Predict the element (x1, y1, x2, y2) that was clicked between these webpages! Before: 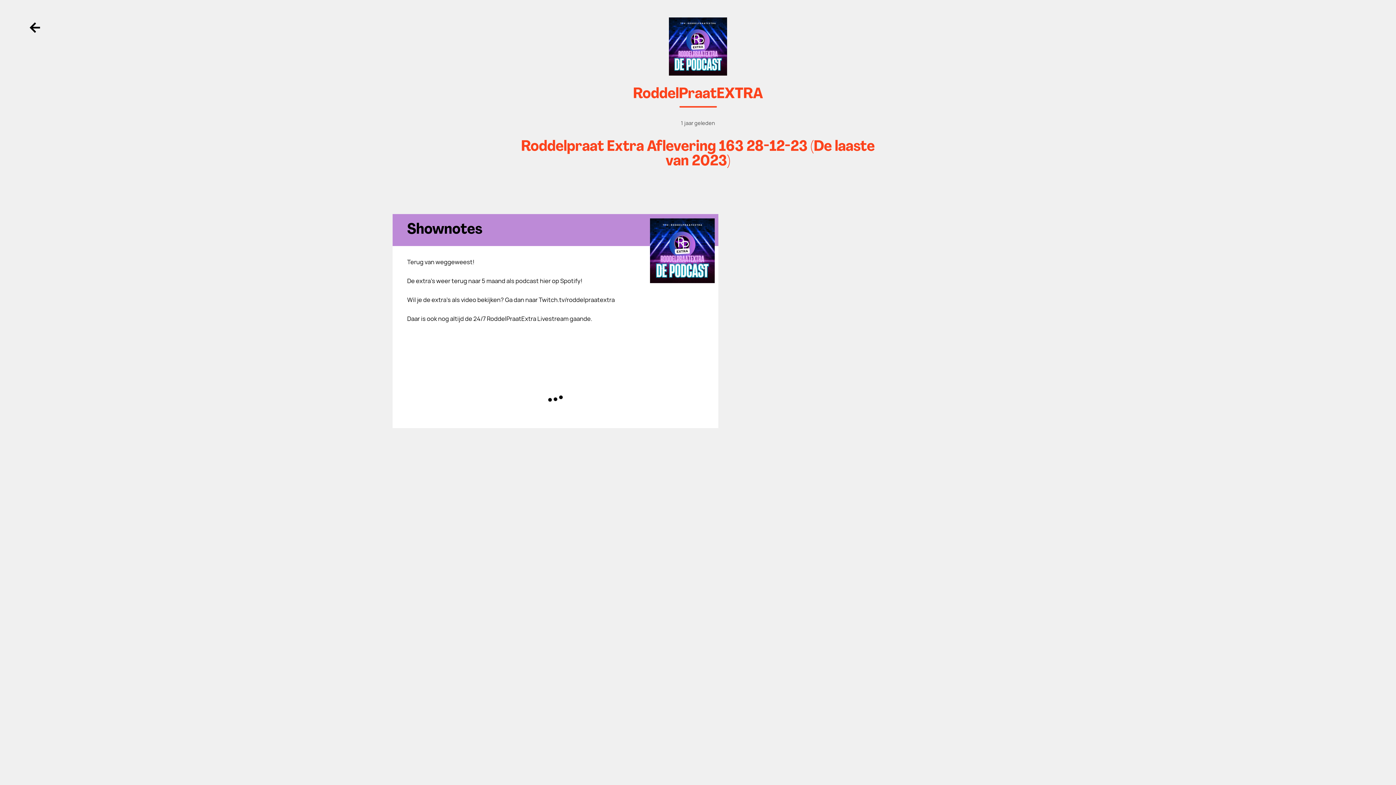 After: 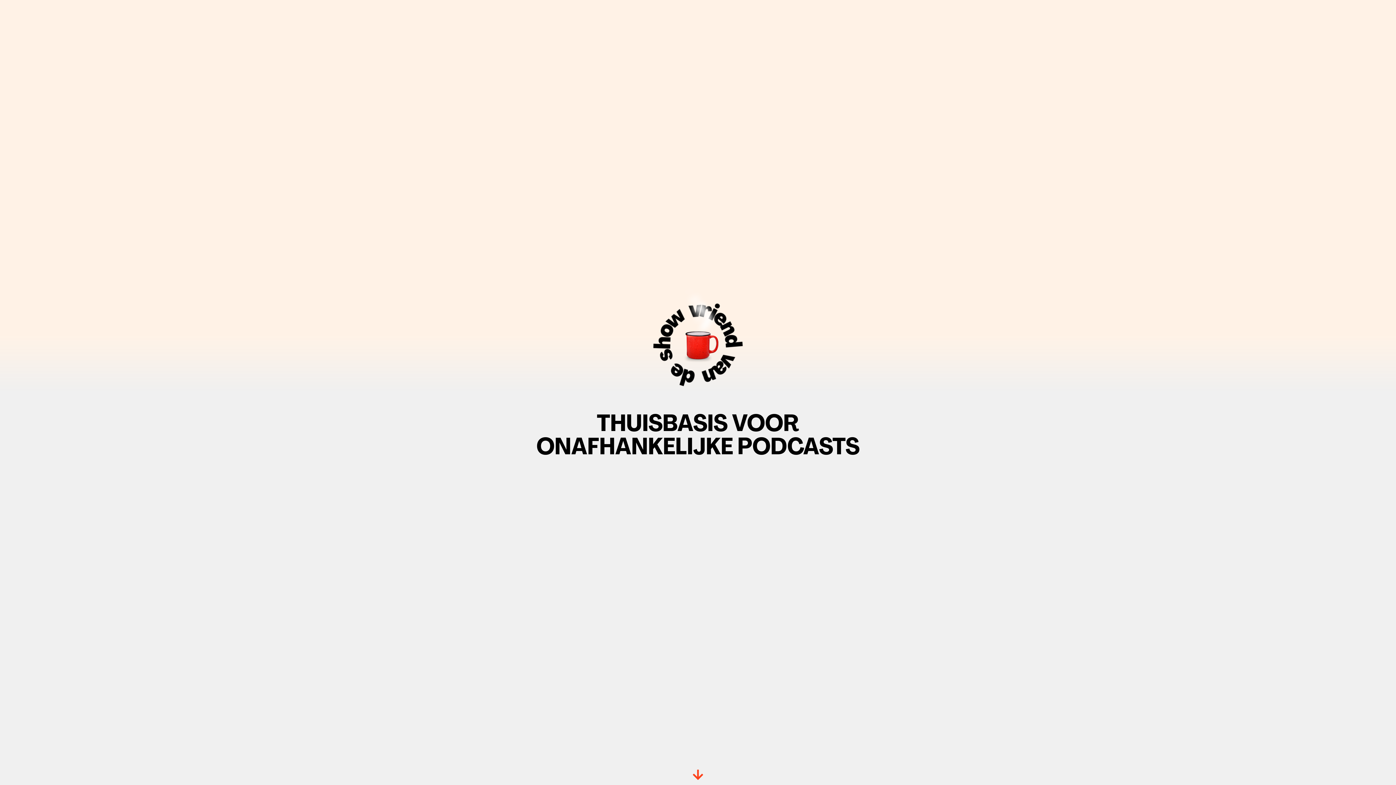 Action: bbox: (17, 10, 52, 45) label: Terug knop